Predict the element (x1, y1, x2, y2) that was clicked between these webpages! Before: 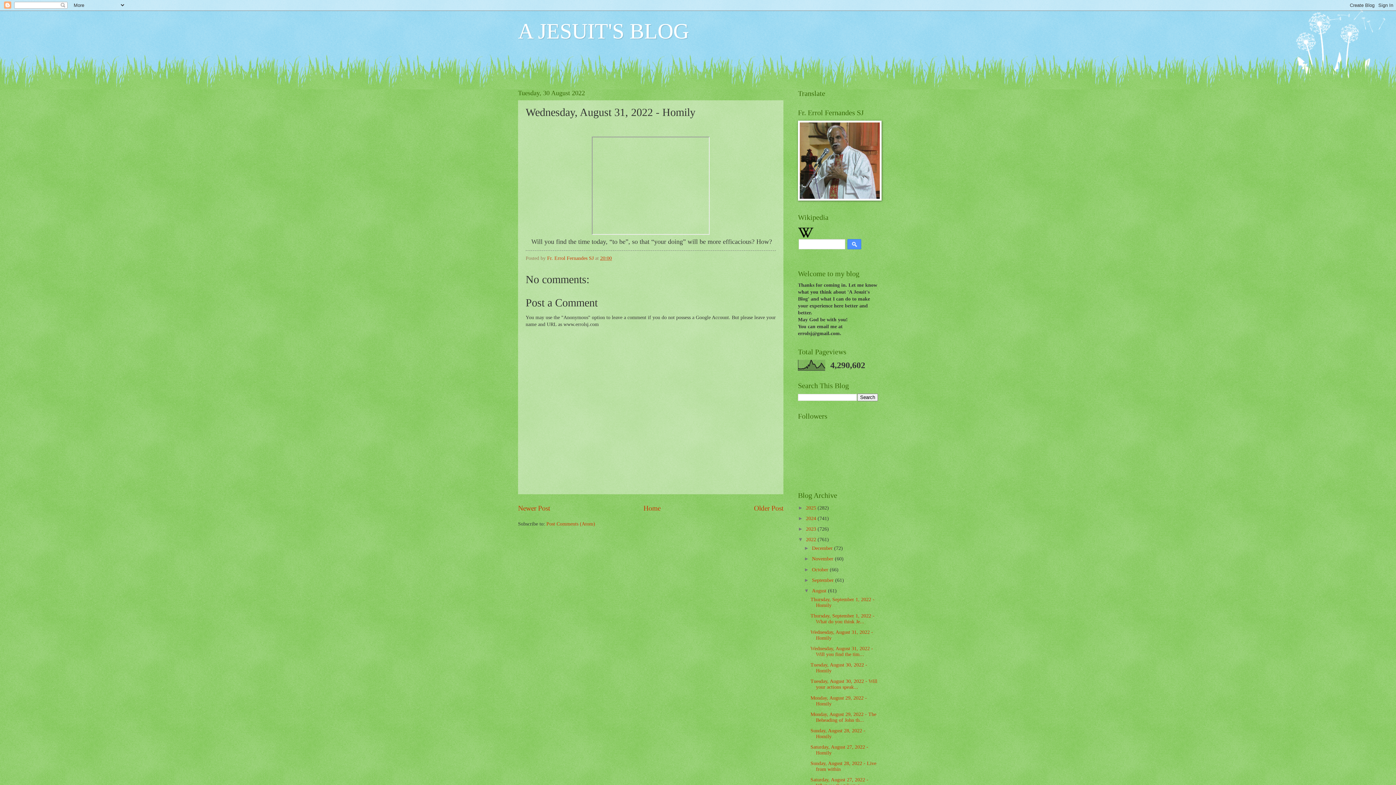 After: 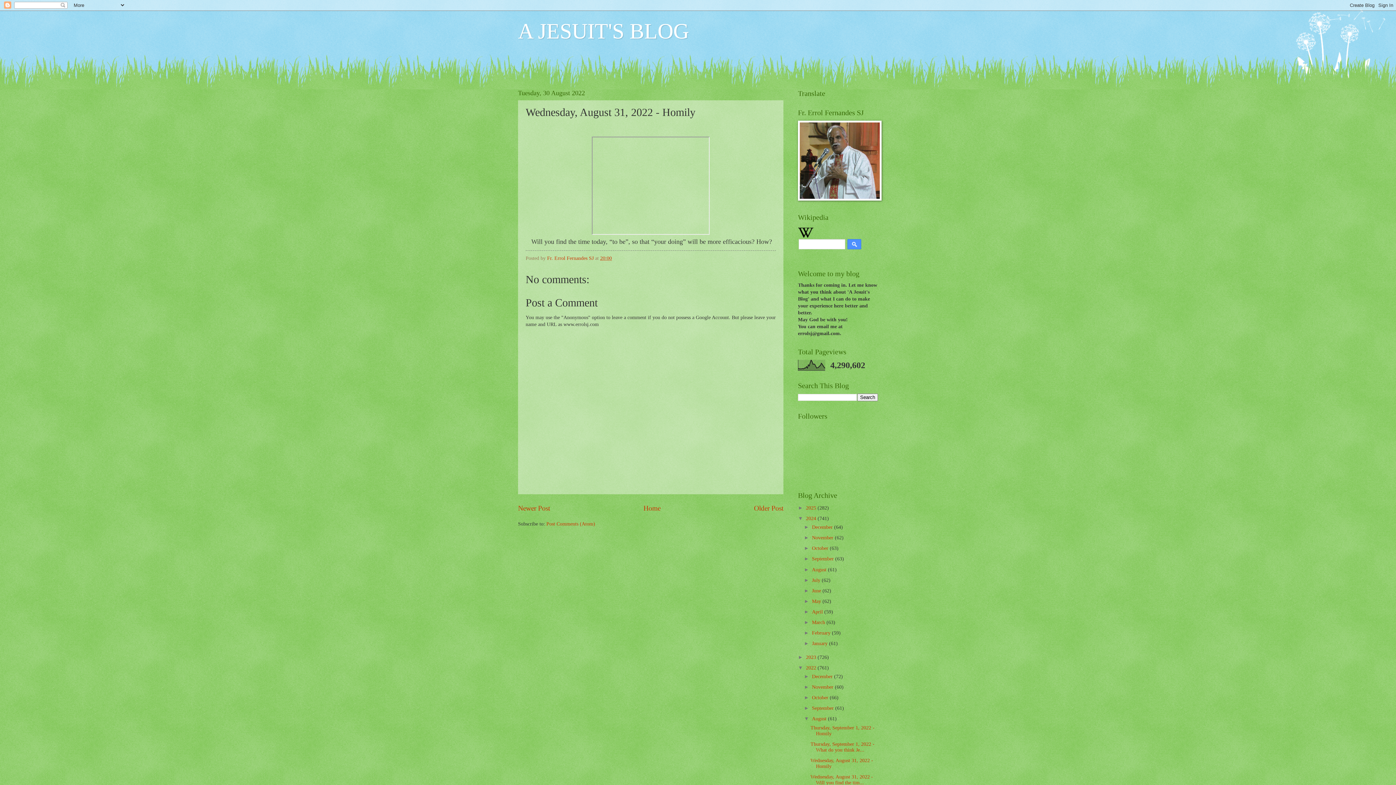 Action: bbox: (798, 515, 806, 521) label: ►  